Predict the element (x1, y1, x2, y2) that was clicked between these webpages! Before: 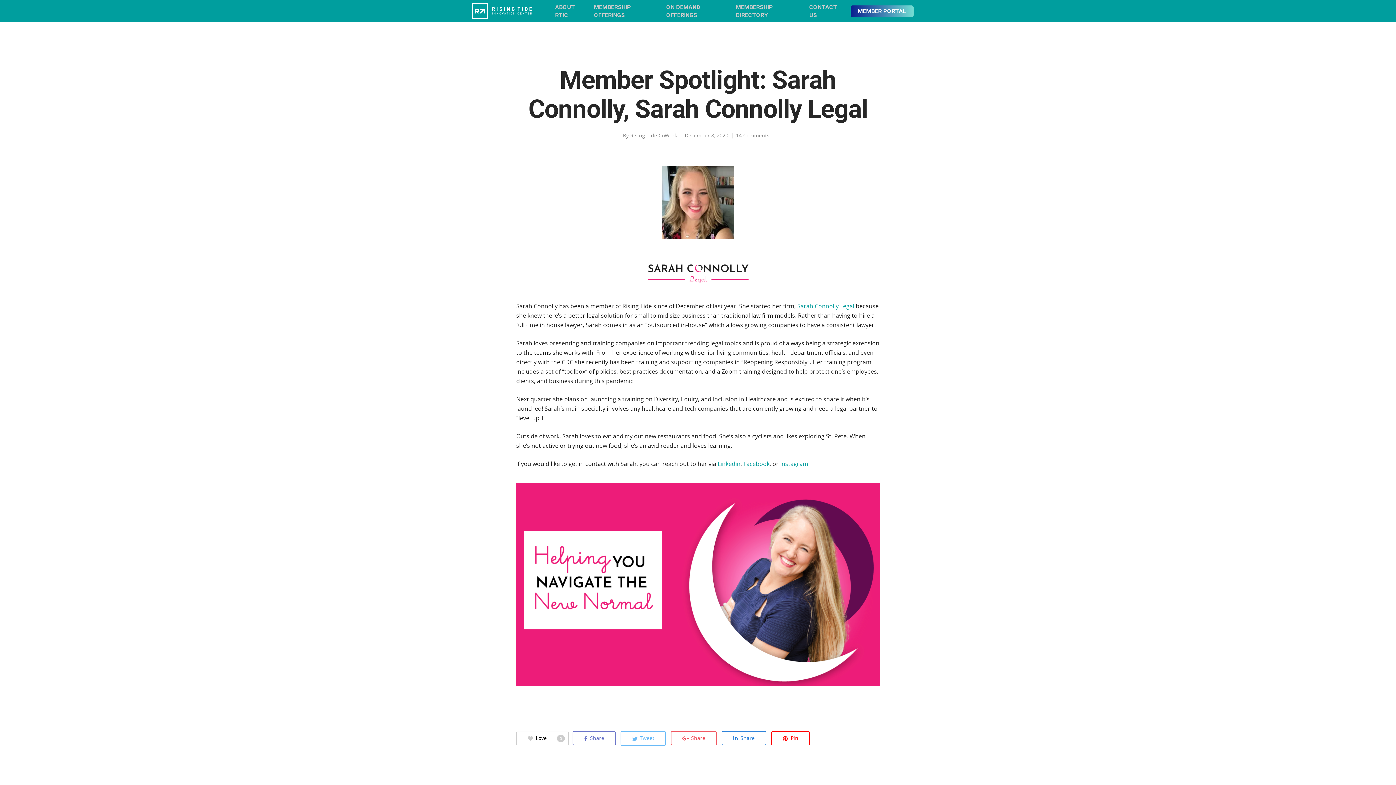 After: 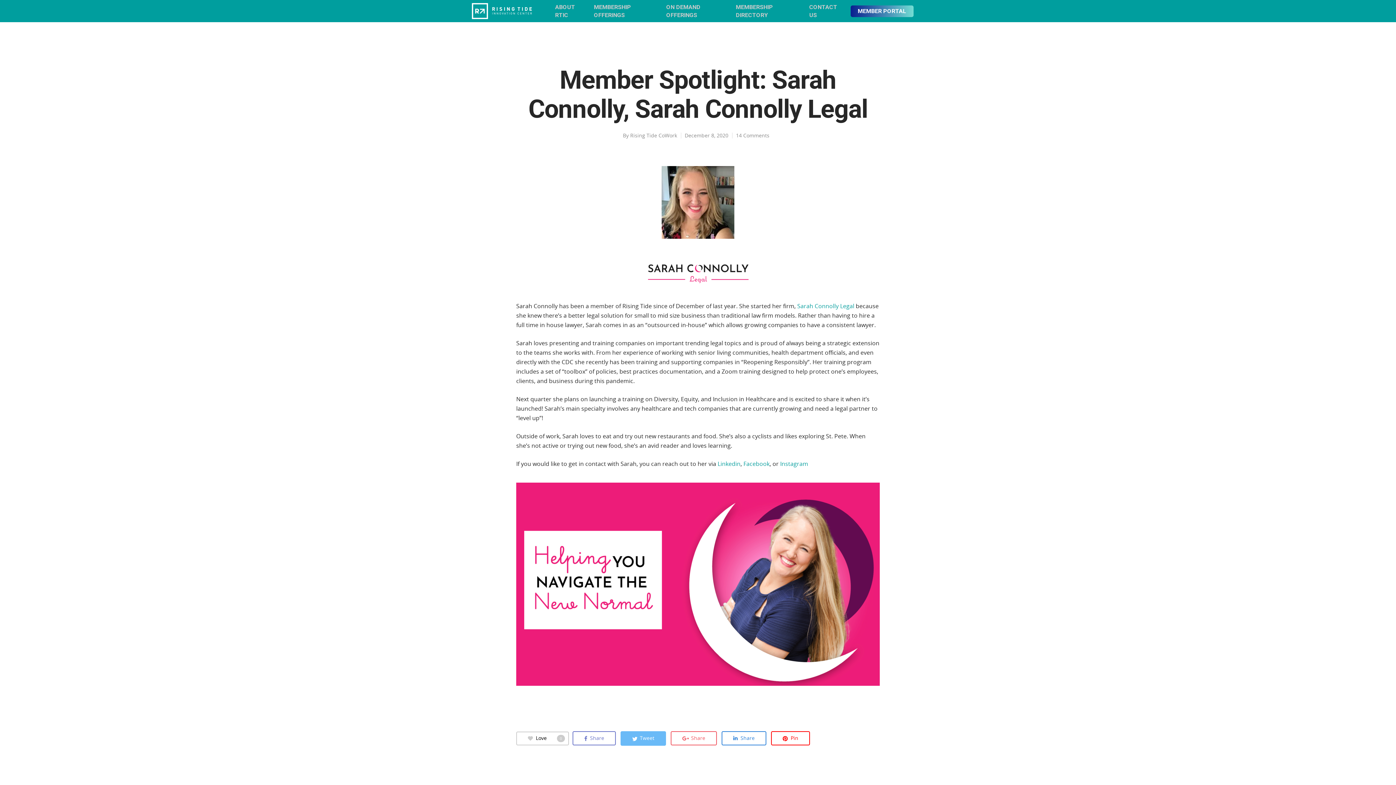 Action: bbox: (620, 731, 666, 746) label:  Tweet